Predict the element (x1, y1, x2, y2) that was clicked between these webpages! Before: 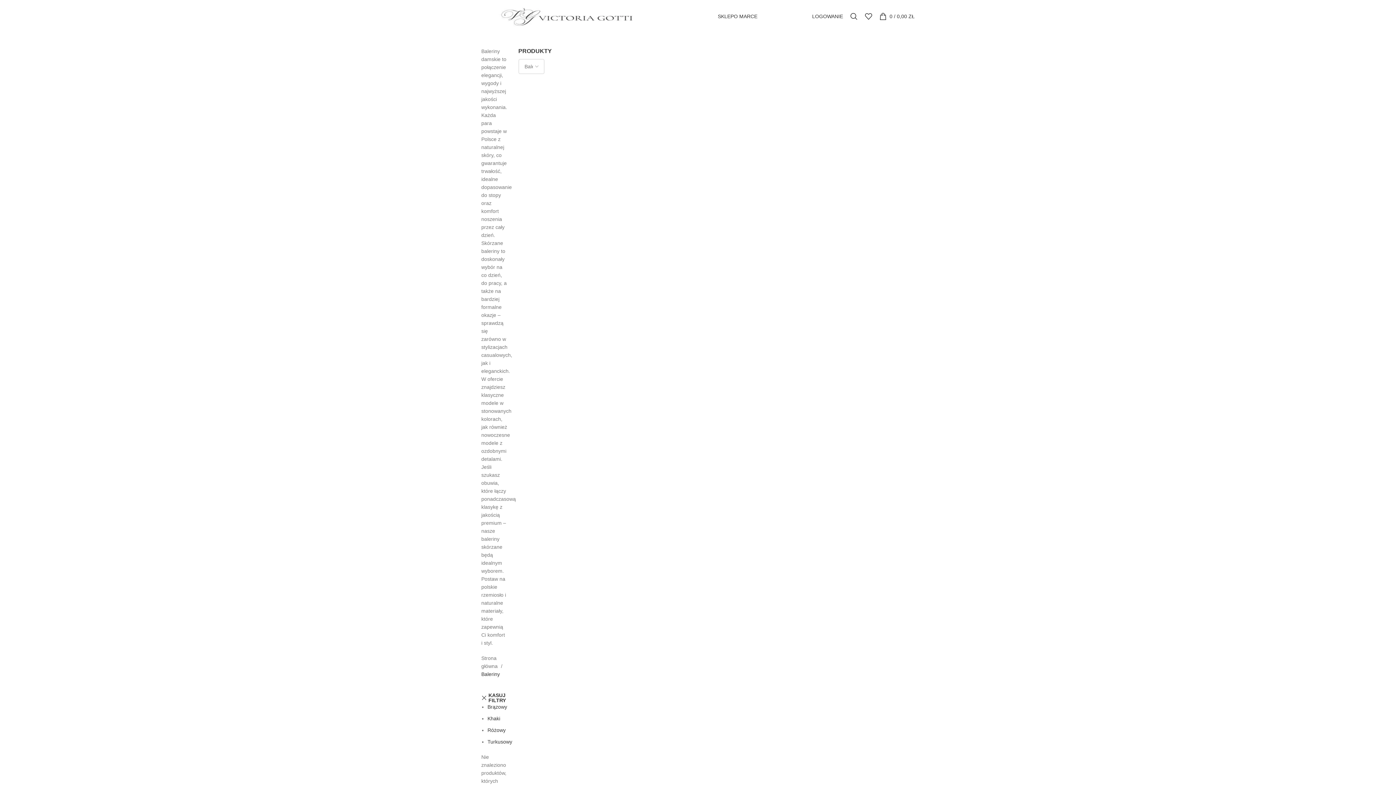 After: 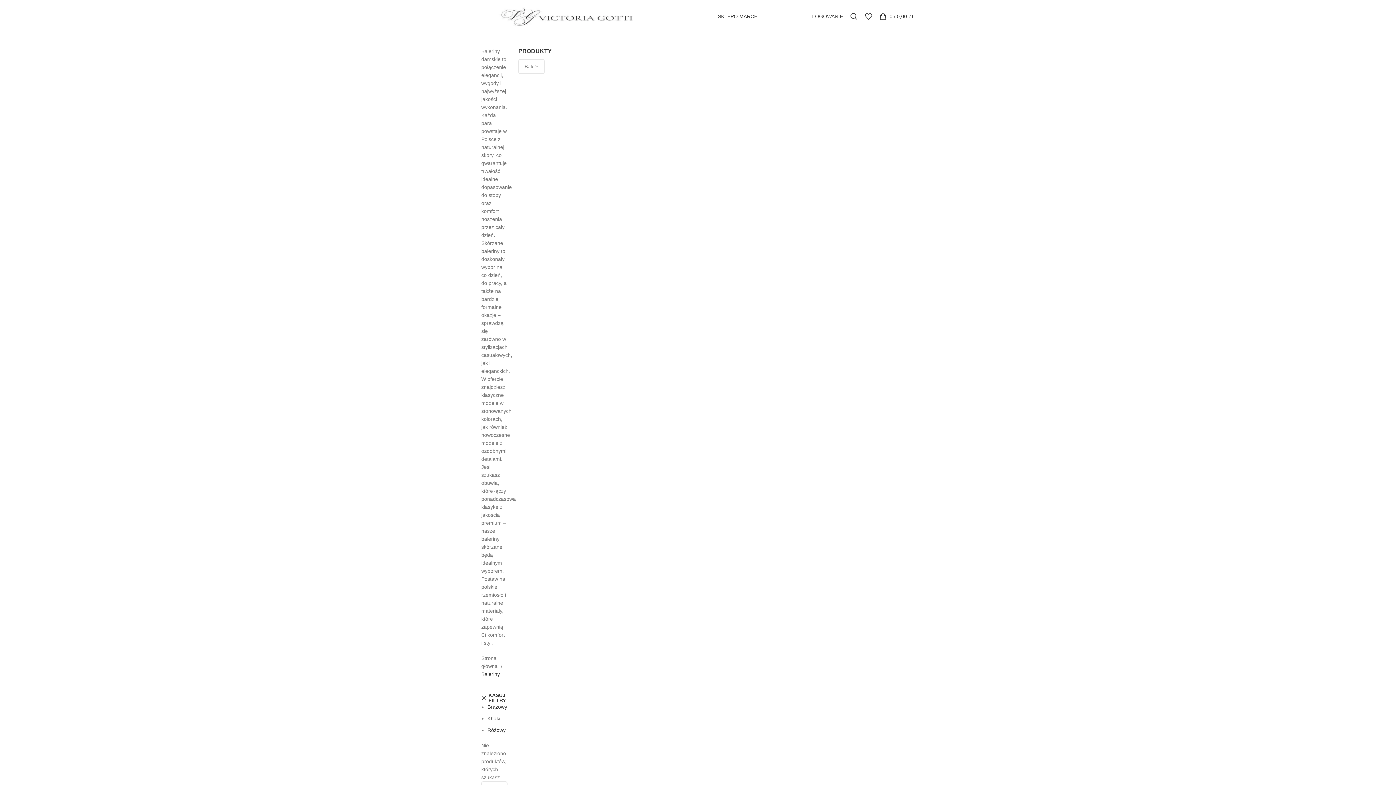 Action: label: Usuń filtr bbox: (487, 739, 512, 745)